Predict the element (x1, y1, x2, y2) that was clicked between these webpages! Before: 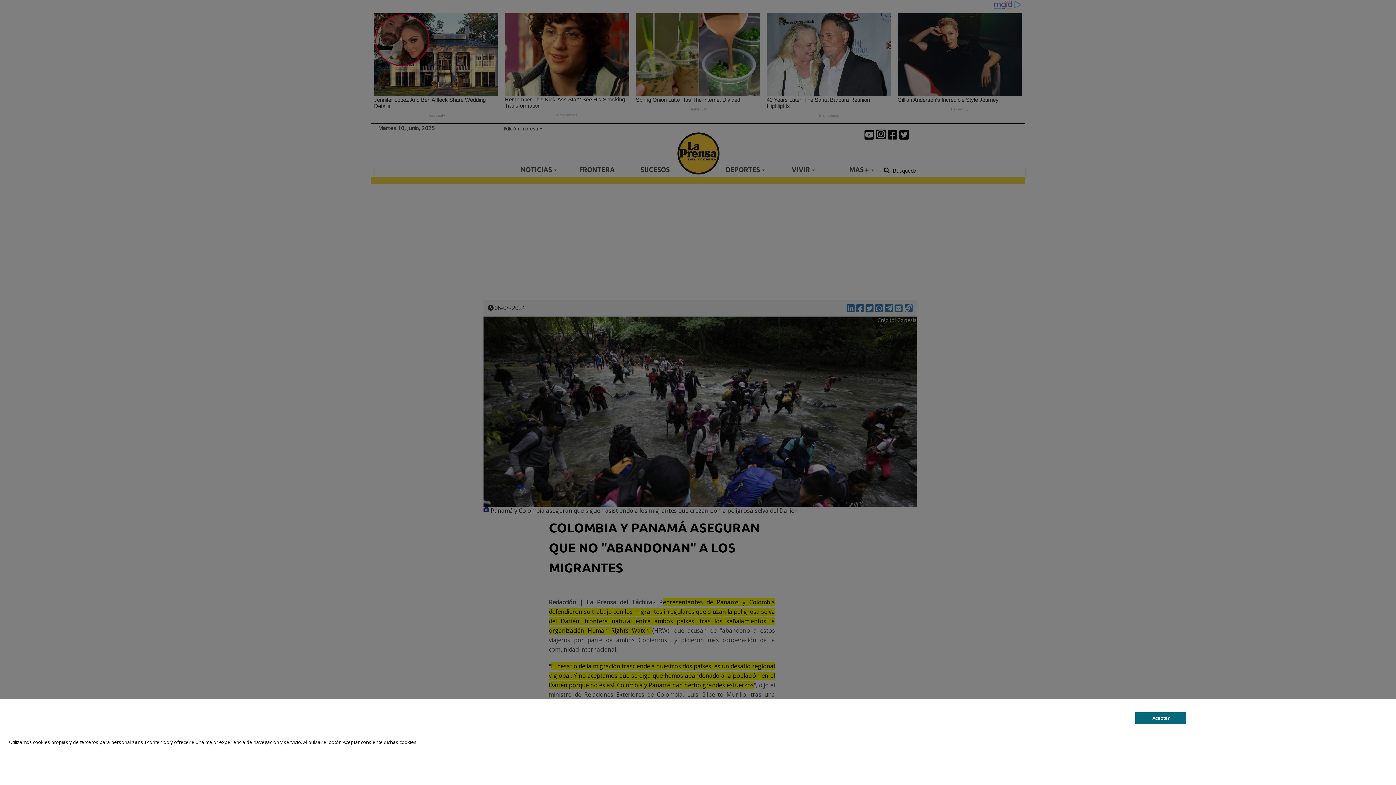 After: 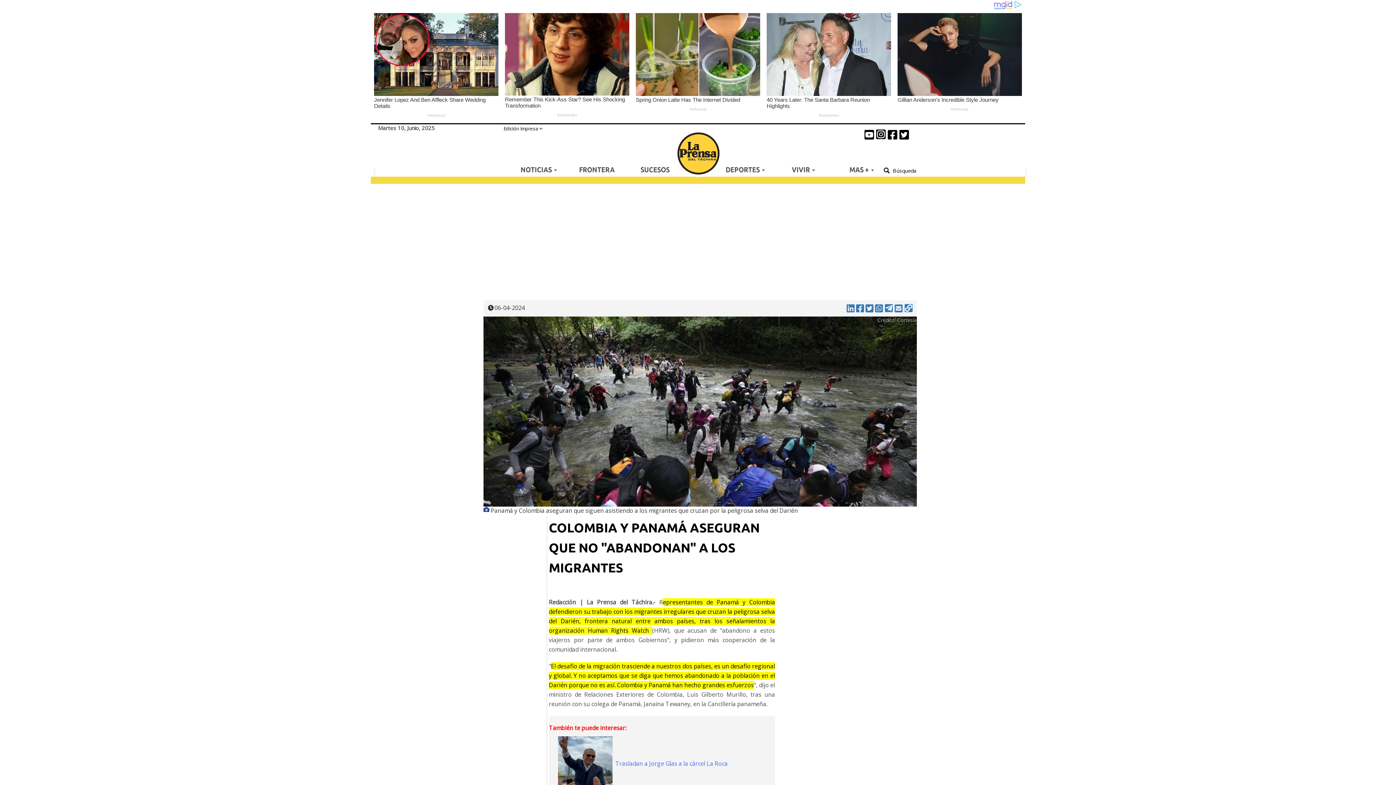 Action: label: Aceptar bbox: (1135, 712, 1186, 724)